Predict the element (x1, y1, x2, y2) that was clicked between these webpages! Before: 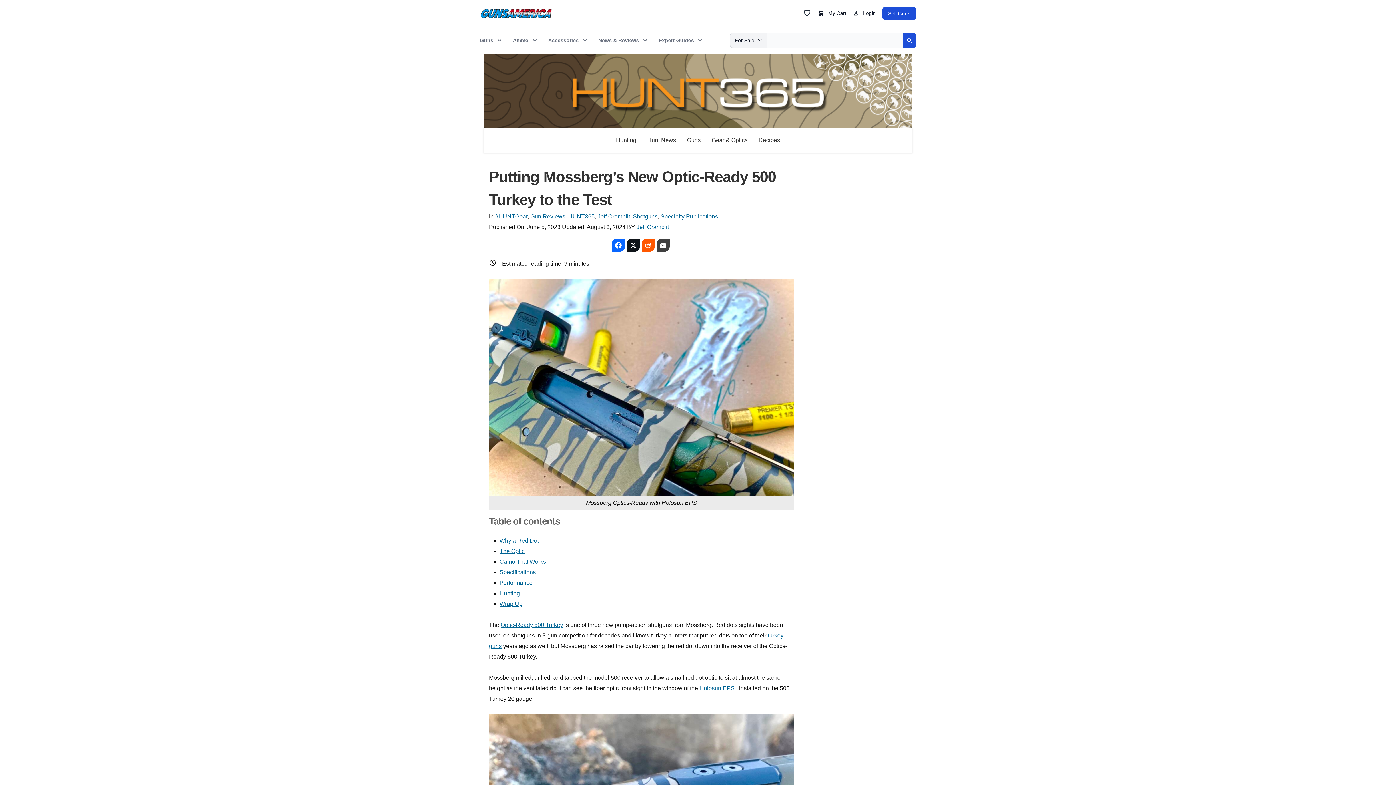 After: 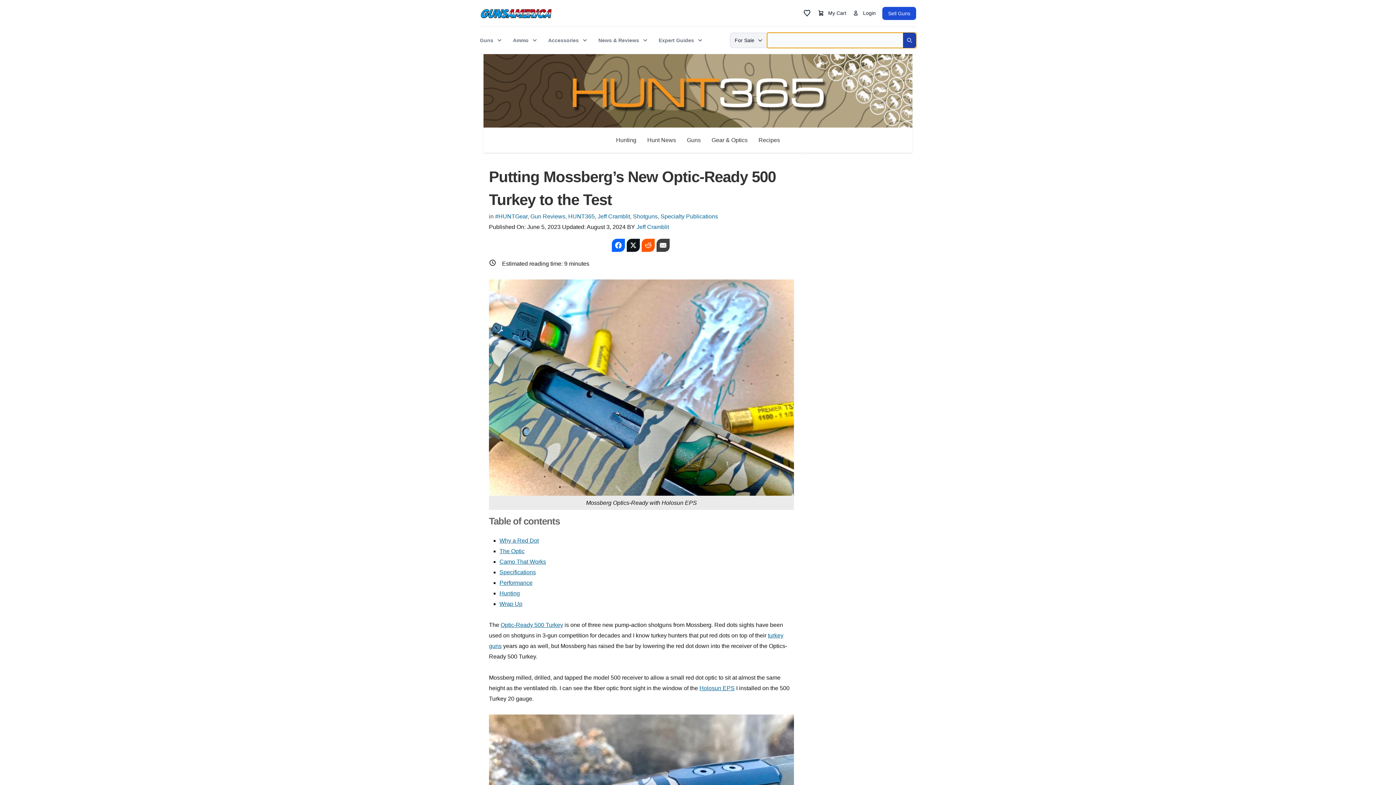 Action: label: Search bbox: (903, 32, 916, 48)